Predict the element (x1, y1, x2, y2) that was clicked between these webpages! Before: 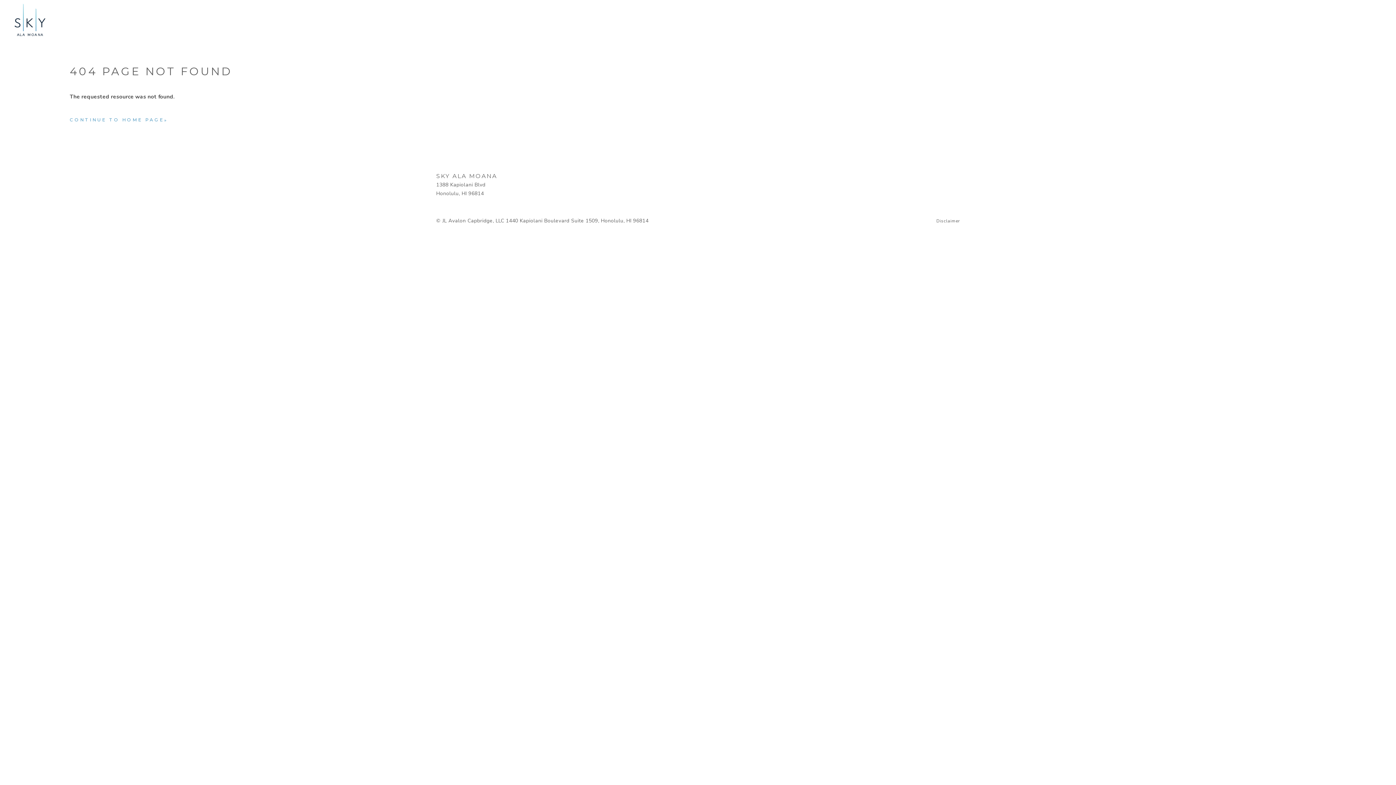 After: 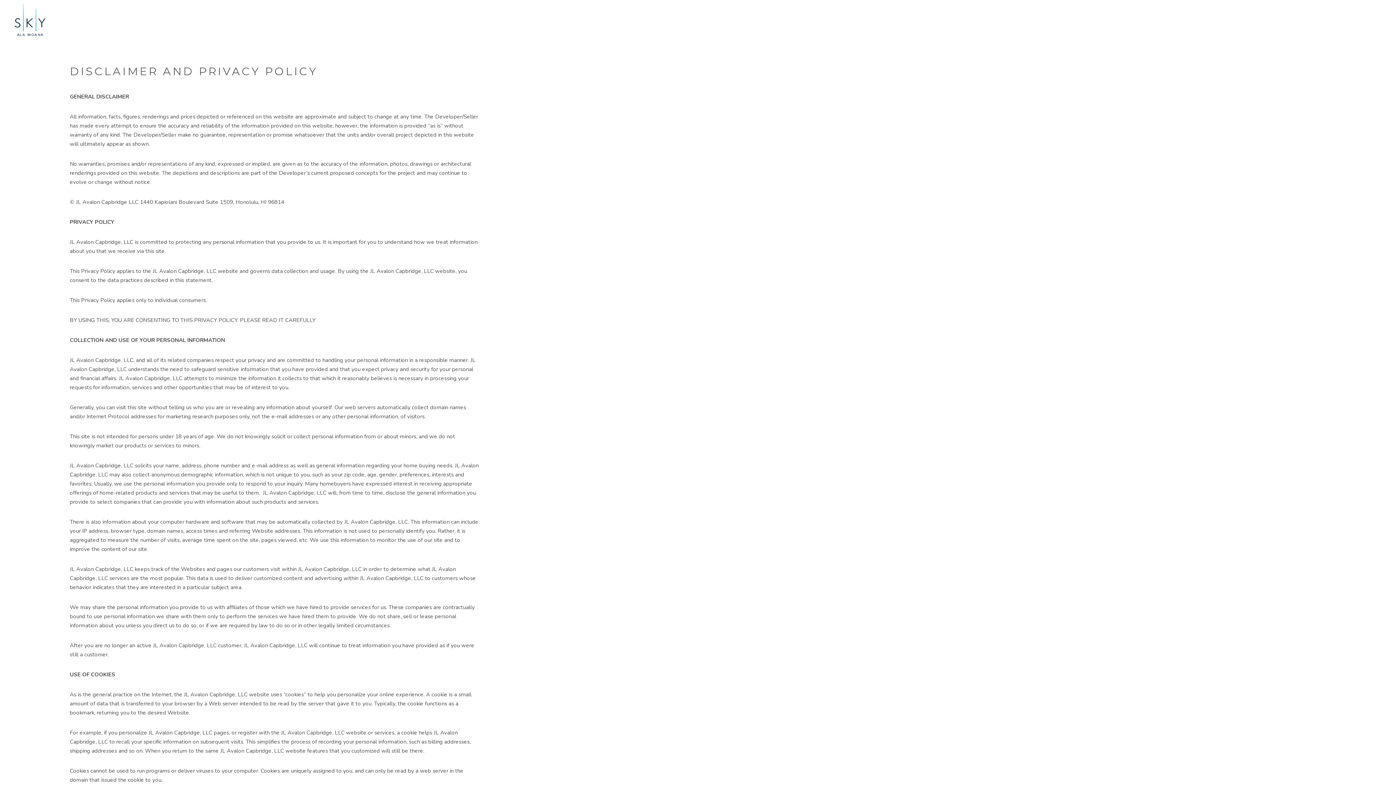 Action: label: Disclaimer bbox: (936, 218, 960, 223)